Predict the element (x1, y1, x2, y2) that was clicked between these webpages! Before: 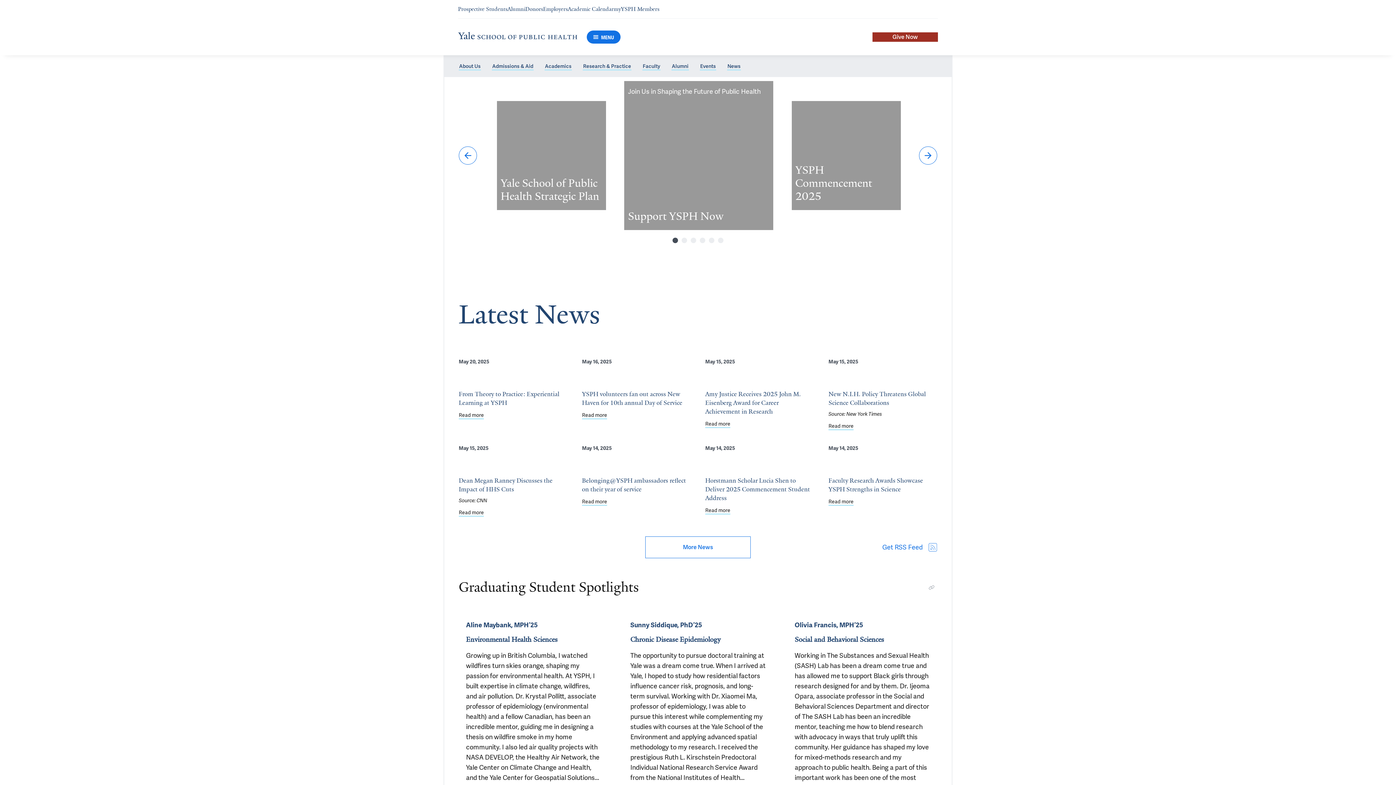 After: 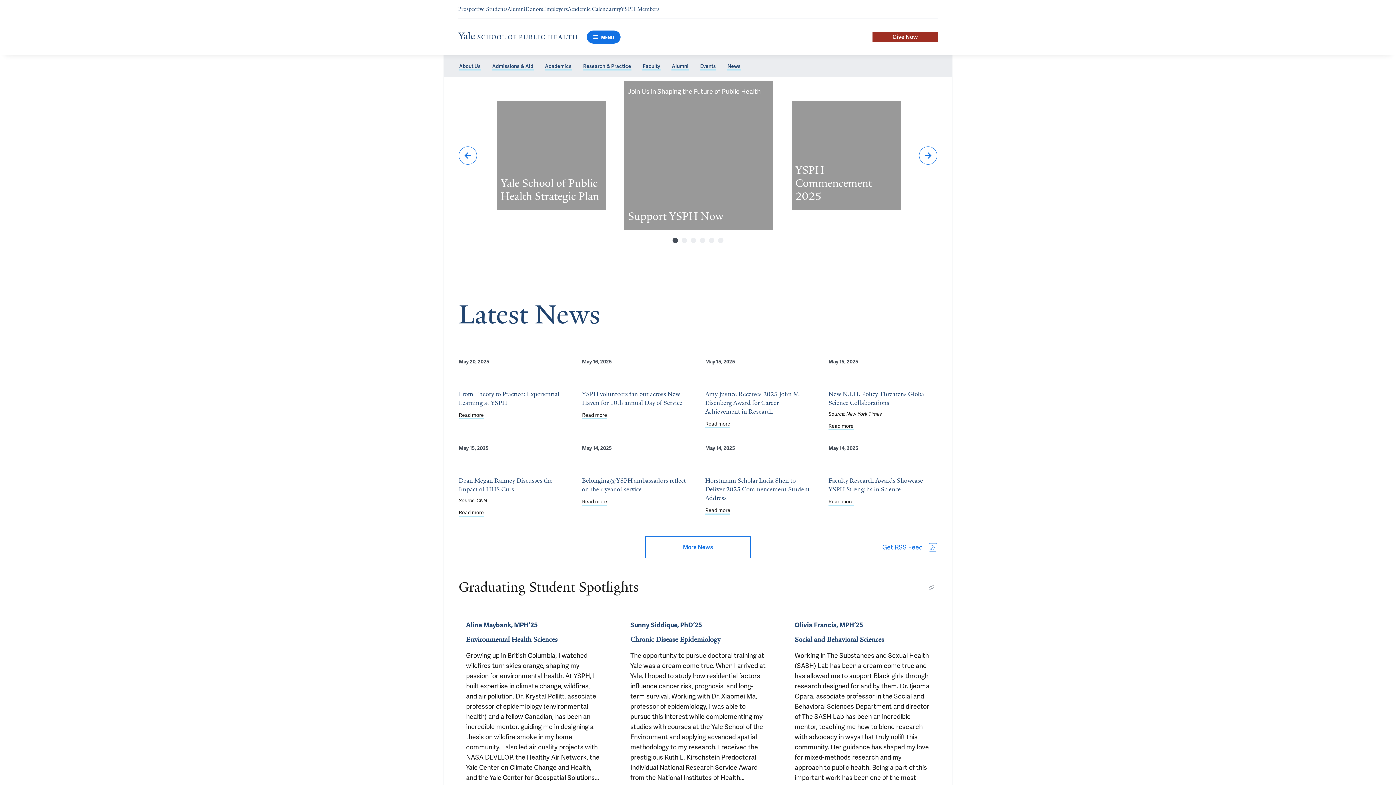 Action: label: Get RSS Feed bbox: (882, 542, 937, 552)